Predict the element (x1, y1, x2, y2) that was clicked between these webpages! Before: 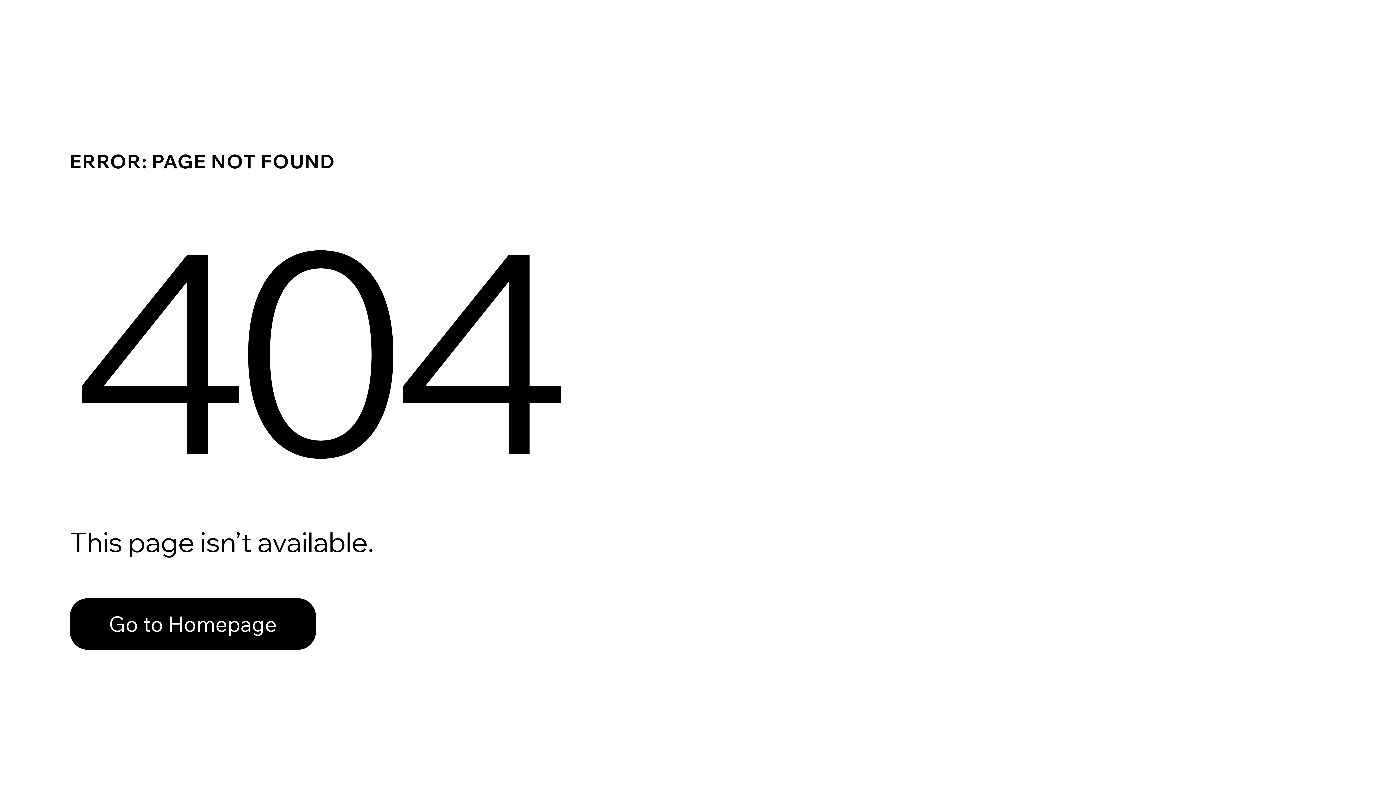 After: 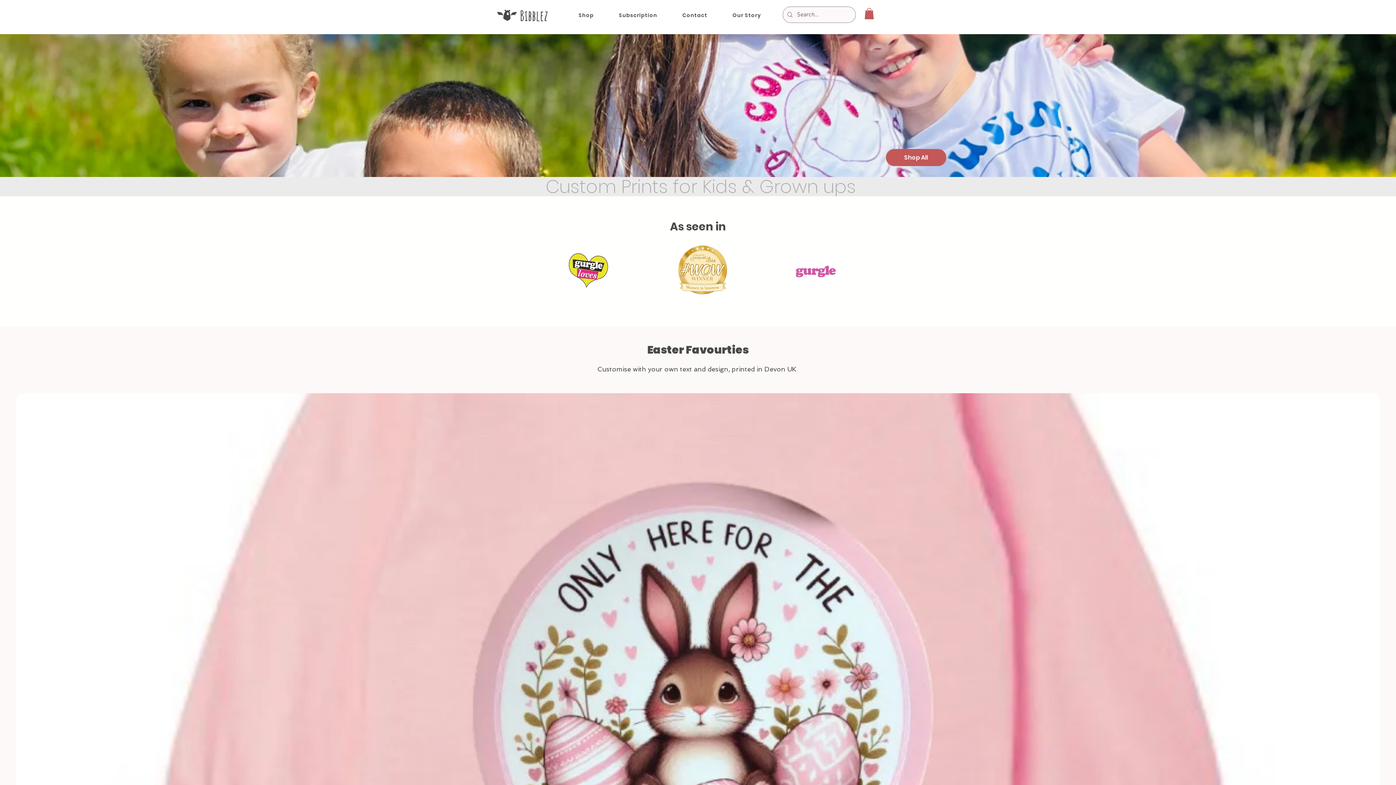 Action: label: Go to Homepage bbox: (69, 582, 768, 659)